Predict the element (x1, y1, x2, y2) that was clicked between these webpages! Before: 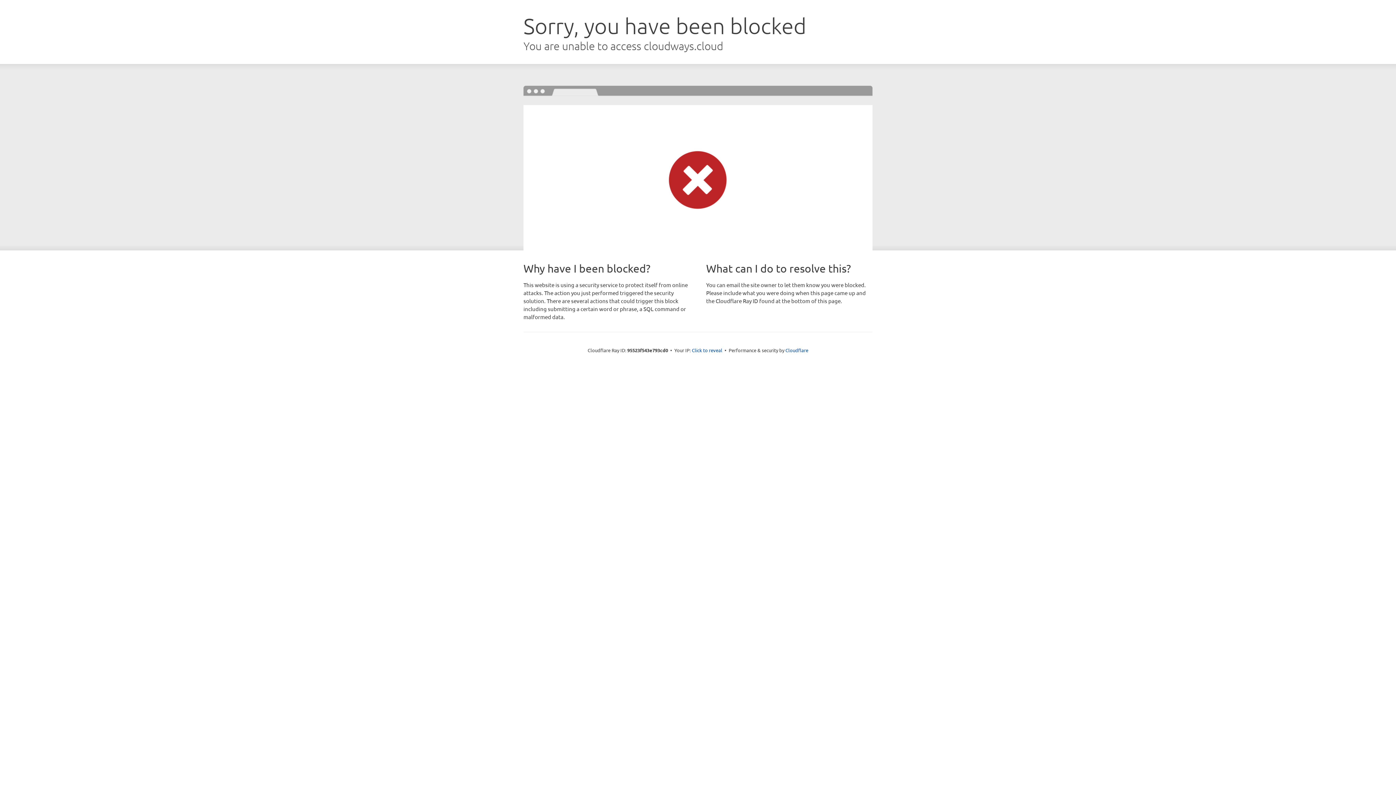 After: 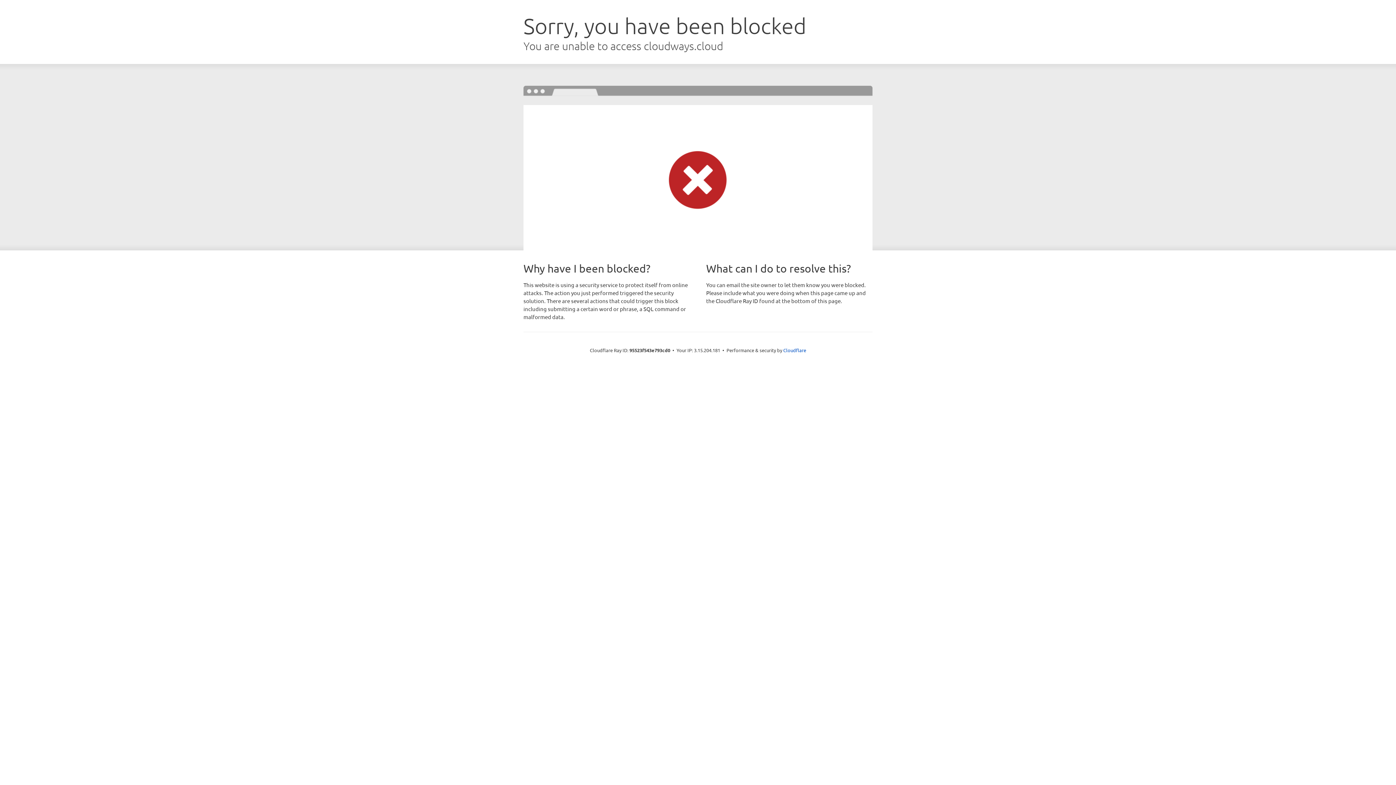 Action: label: Click to reveal bbox: (692, 346, 722, 353)